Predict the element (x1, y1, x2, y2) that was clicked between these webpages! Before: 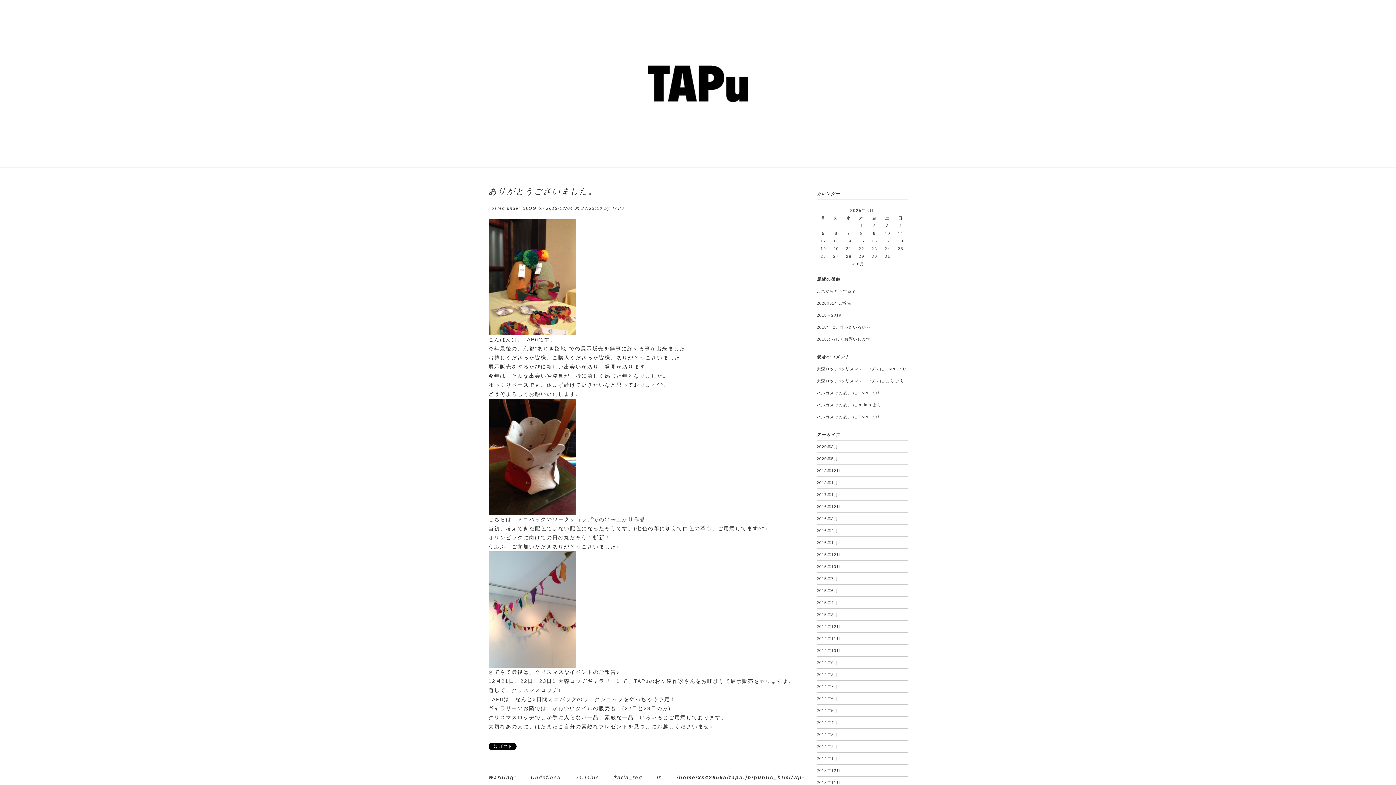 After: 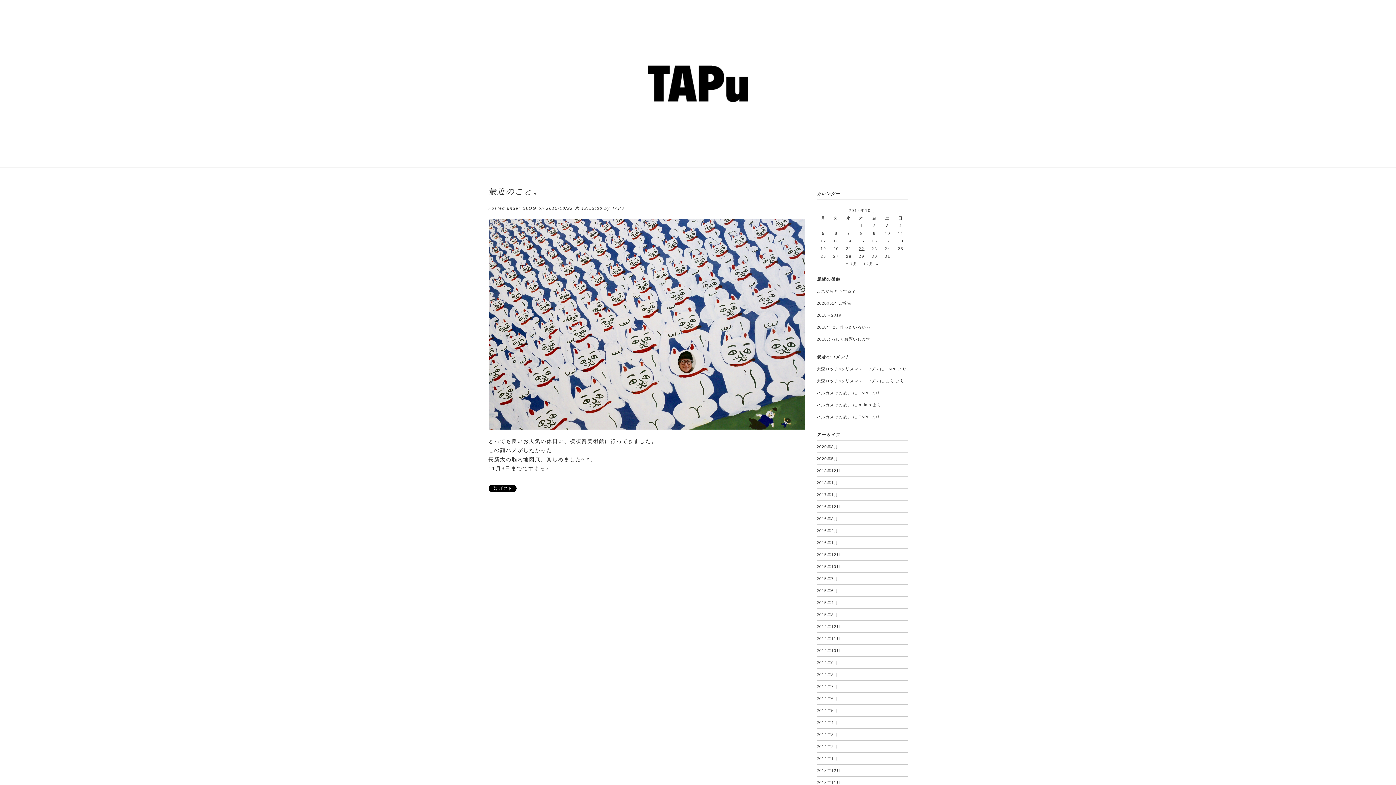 Action: bbox: (816, 563, 840, 570) label: 2015年10月